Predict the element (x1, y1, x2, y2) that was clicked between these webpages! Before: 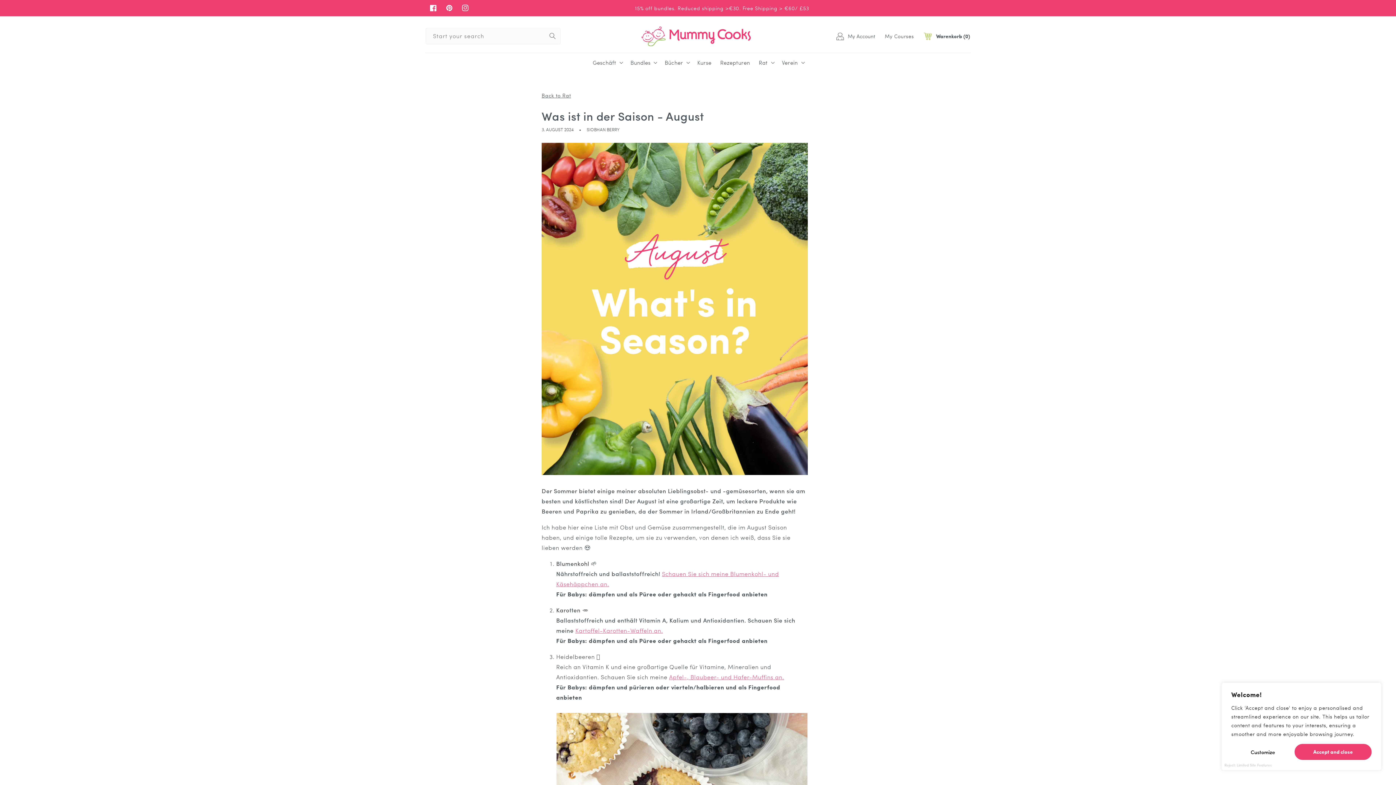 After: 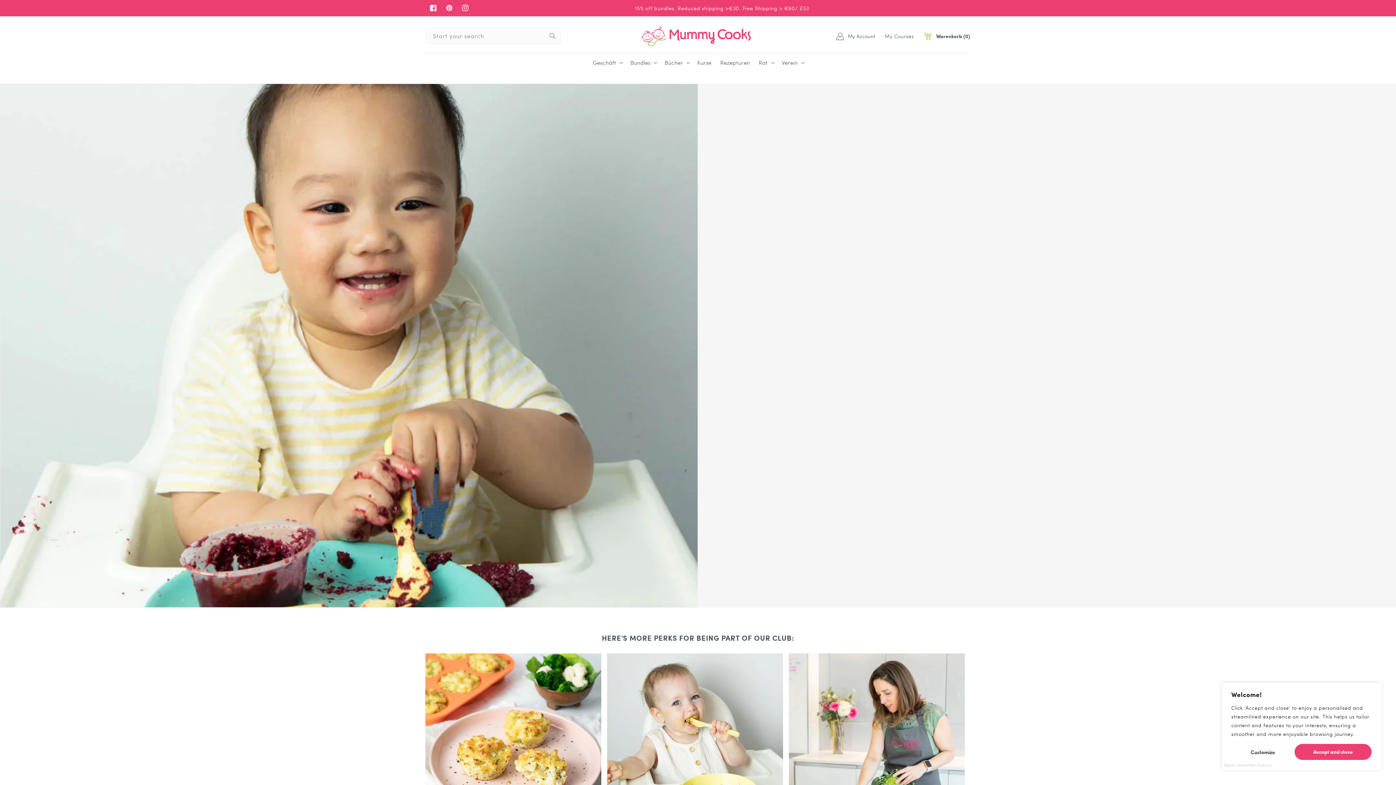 Action: label: Verein bbox: (782, 59, 798, 66)